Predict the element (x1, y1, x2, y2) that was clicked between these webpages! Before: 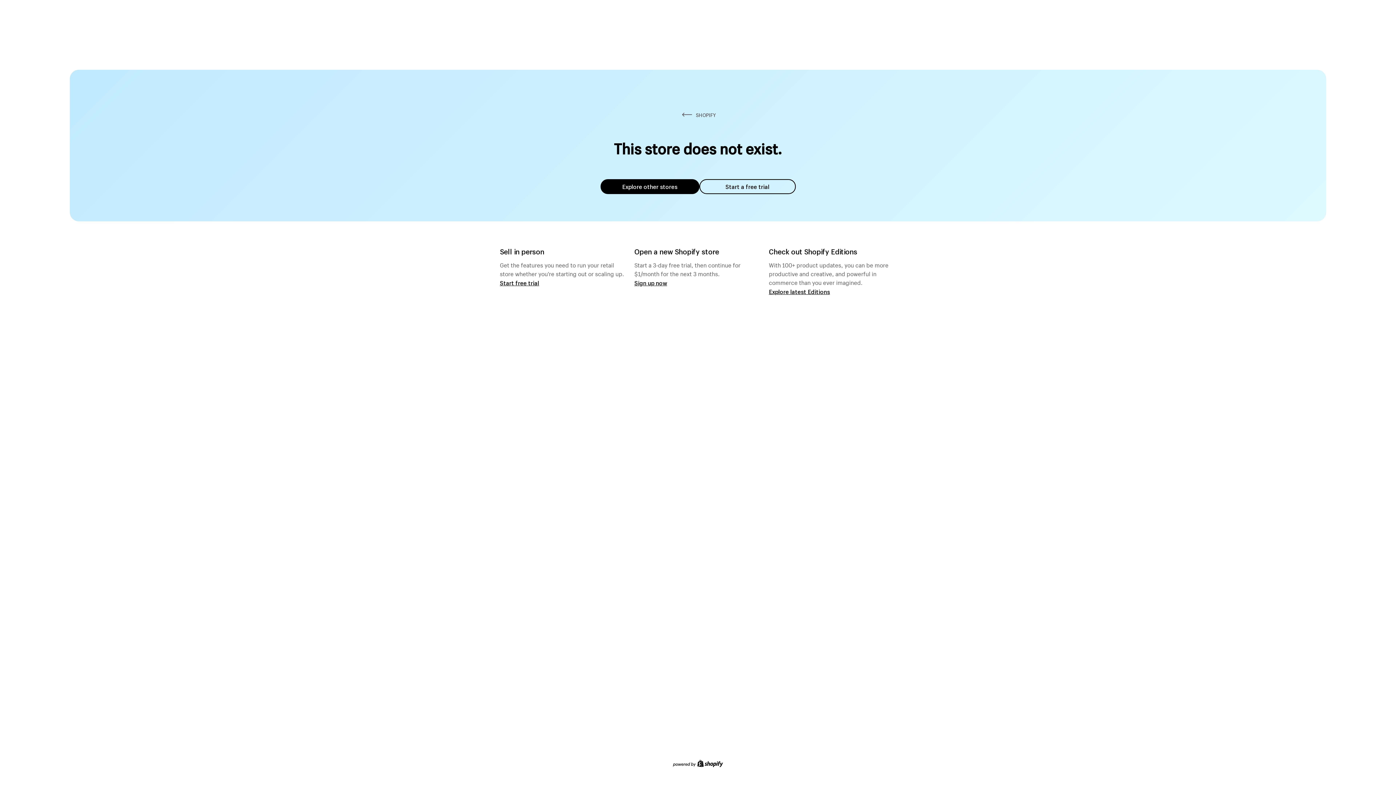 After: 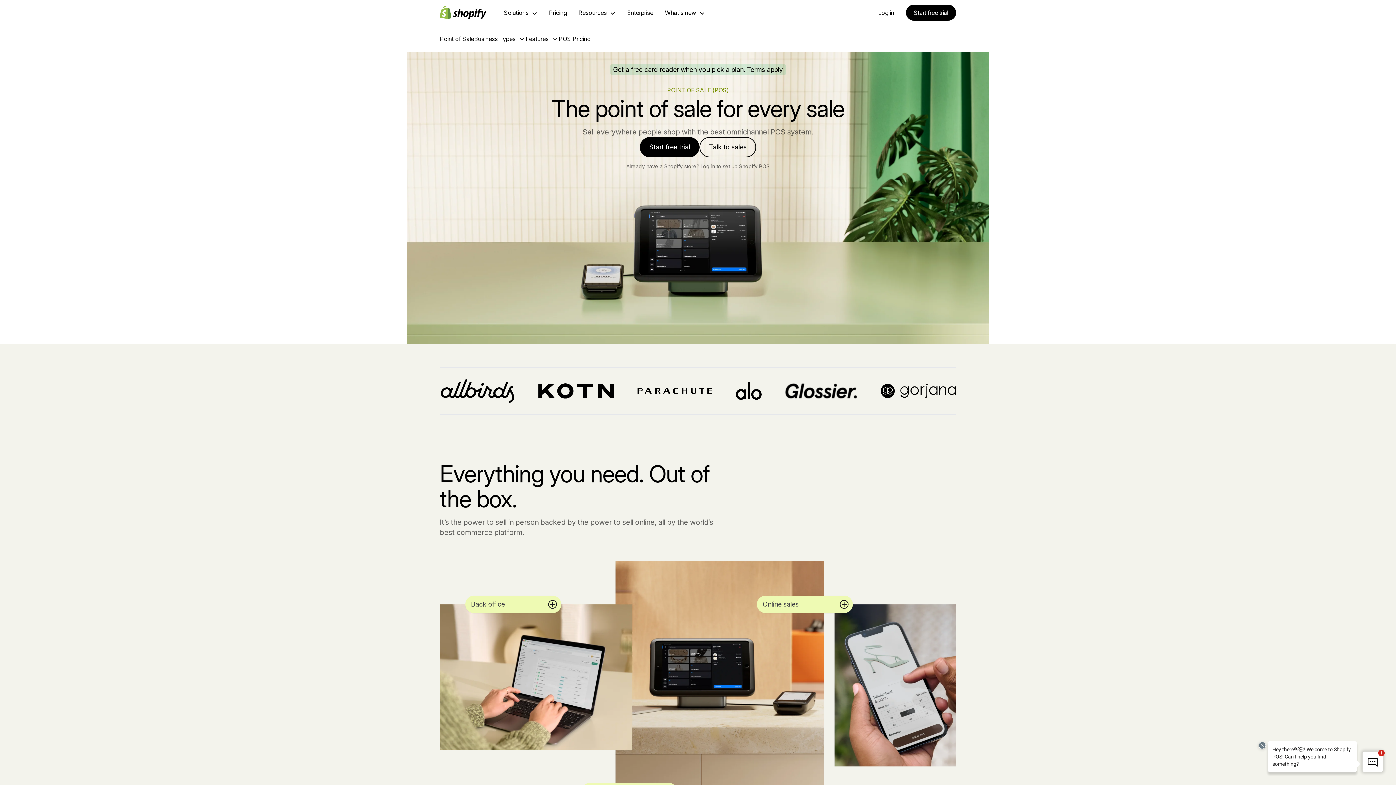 Action: bbox: (500, 279, 539, 286) label: Start free trial